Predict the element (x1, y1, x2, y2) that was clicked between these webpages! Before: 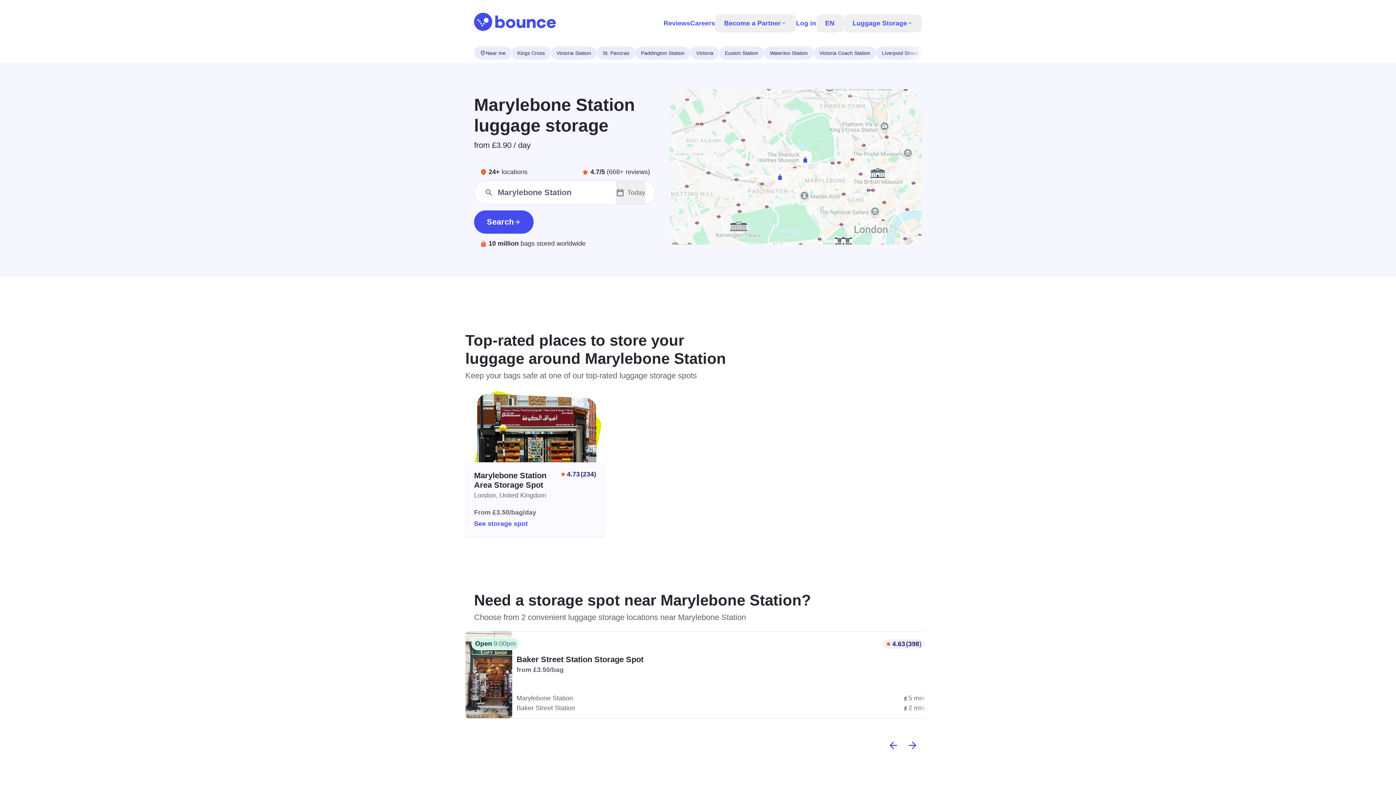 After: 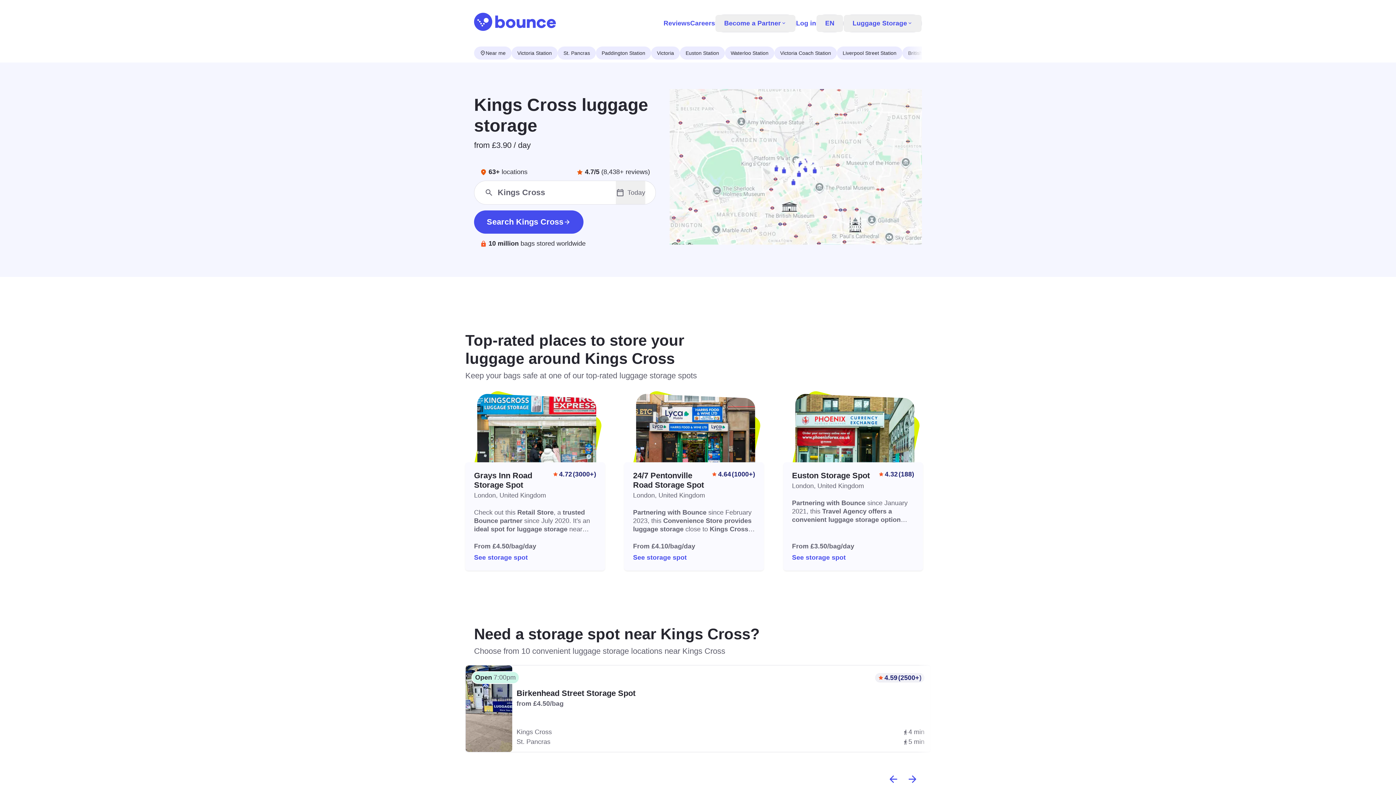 Action: label: Kings Cross bbox: (511, 46, 550, 59)